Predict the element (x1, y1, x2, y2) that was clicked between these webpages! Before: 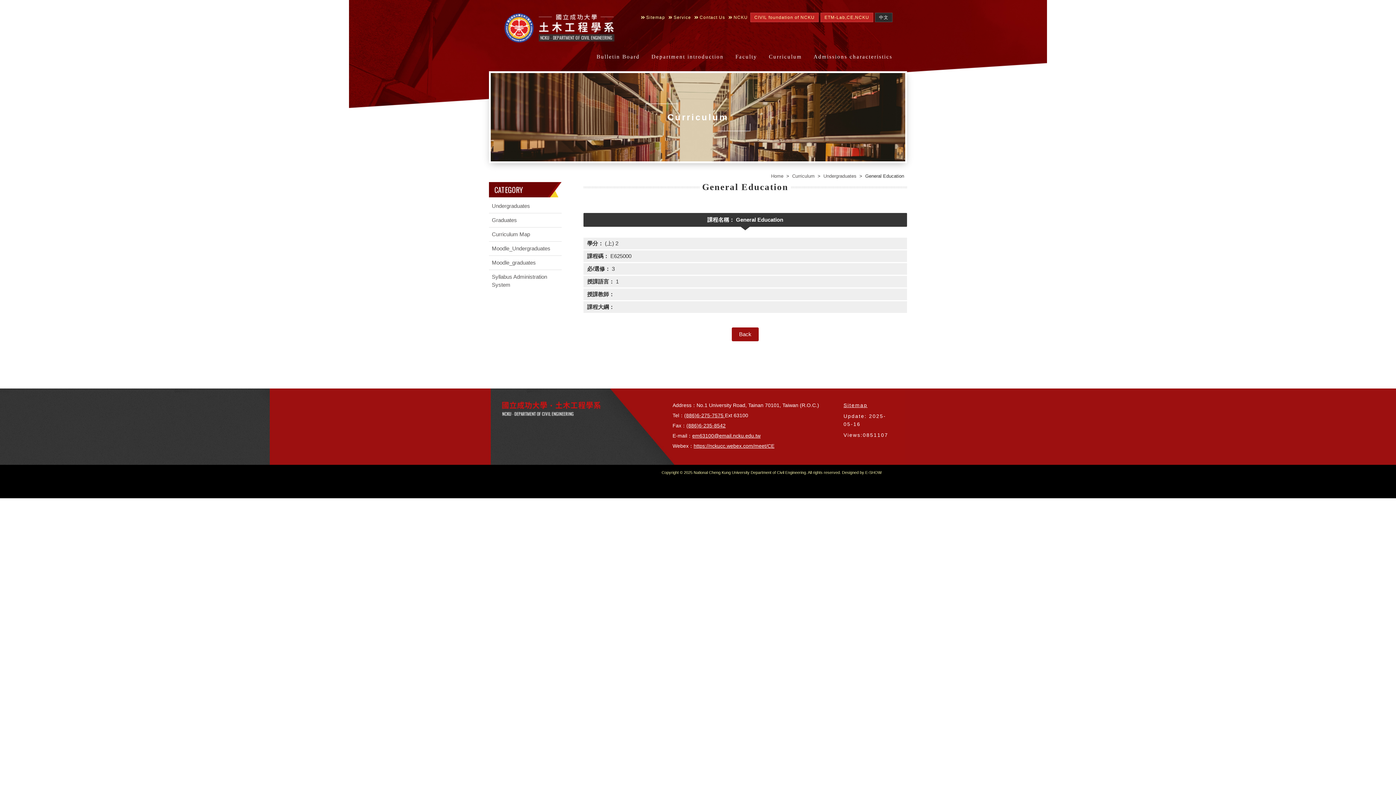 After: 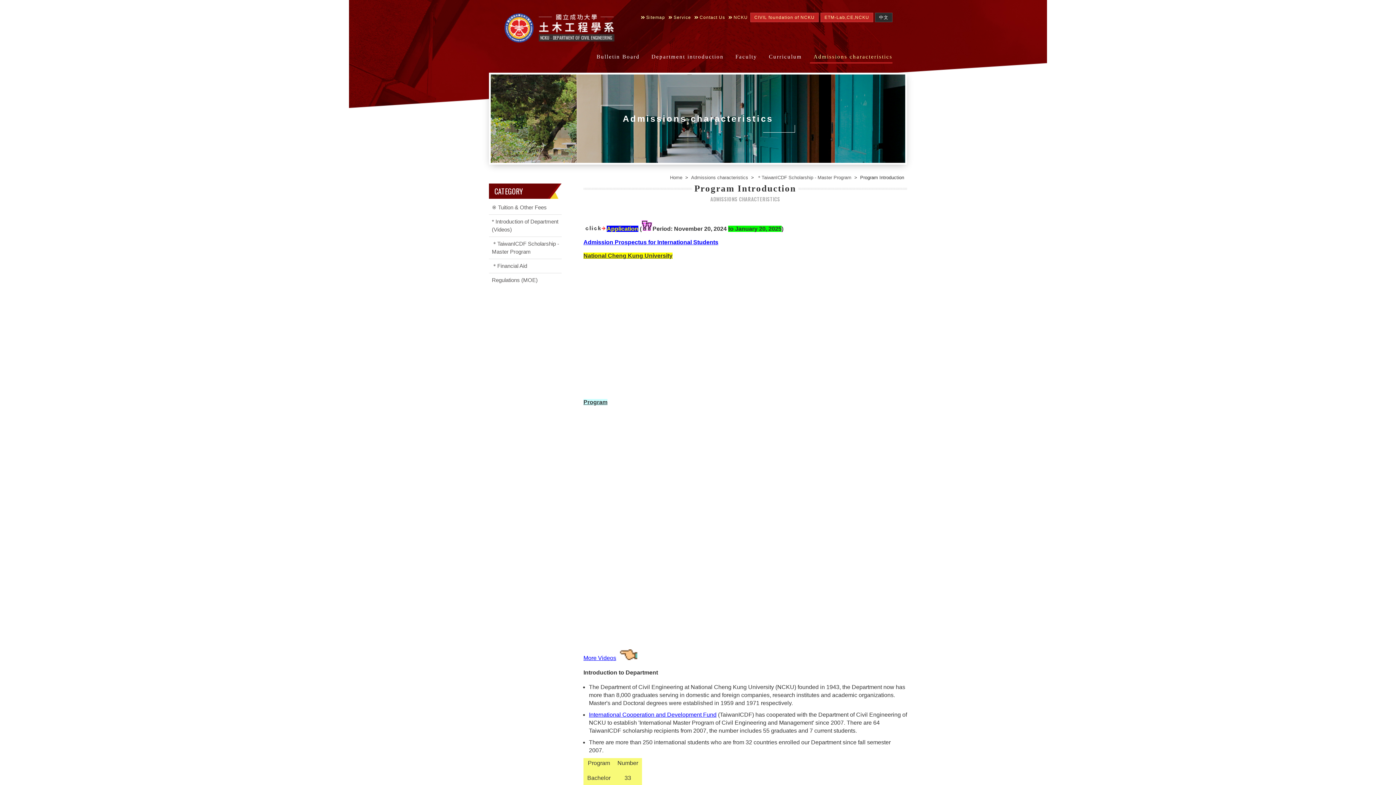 Action: bbox: (810, 50, 892, 62) label: Admissions characteristics